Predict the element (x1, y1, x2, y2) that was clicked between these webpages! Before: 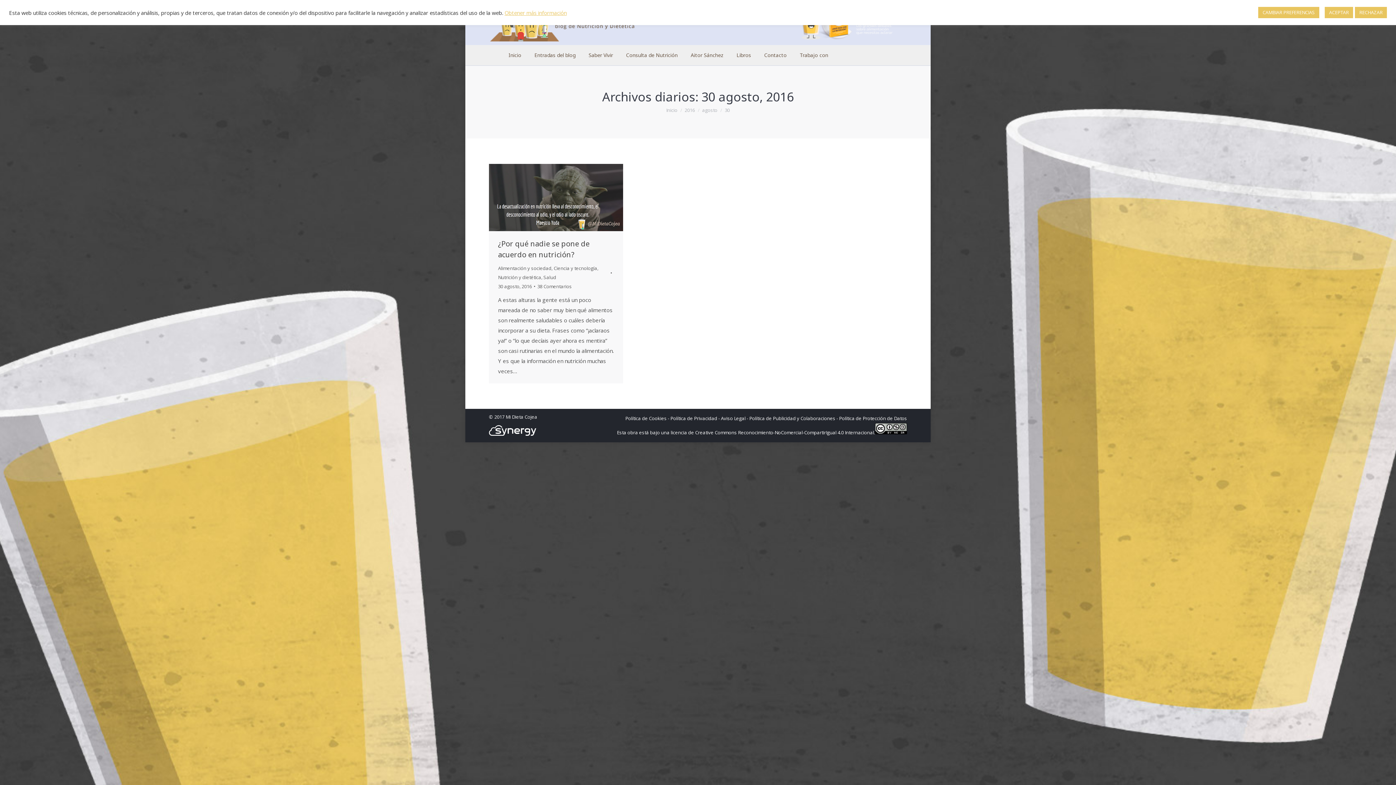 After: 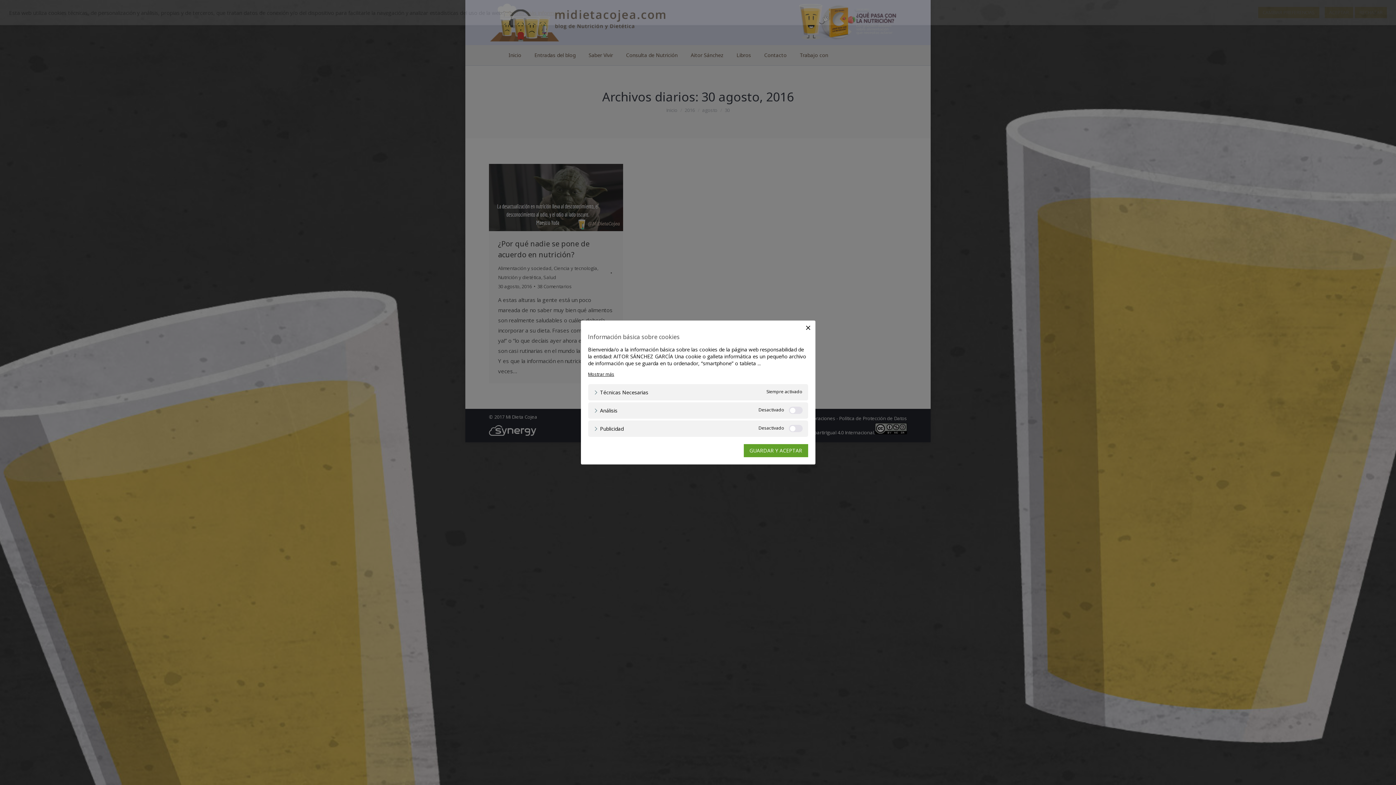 Action: label: CAMBIAR PREFERENCIAS bbox: (1258, 6, 1319, 18)